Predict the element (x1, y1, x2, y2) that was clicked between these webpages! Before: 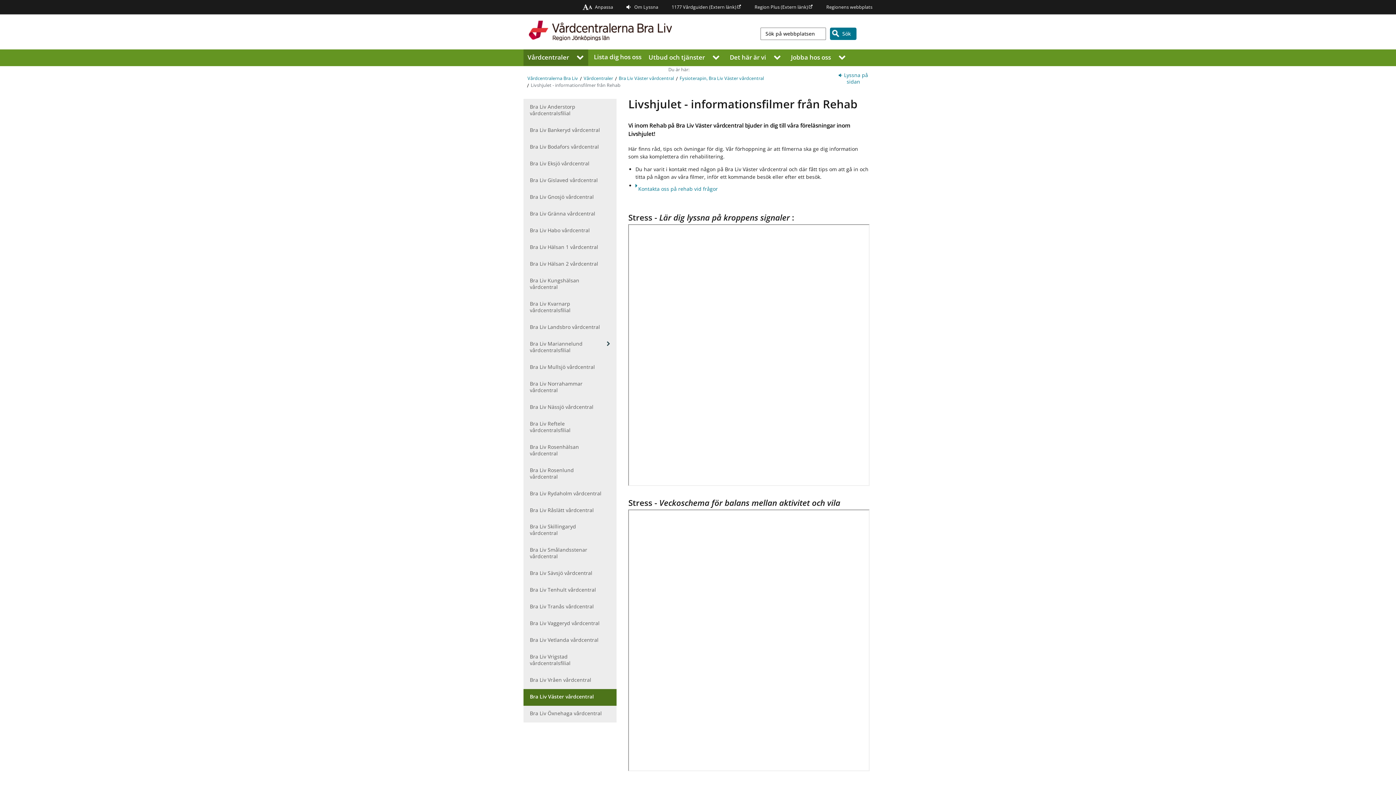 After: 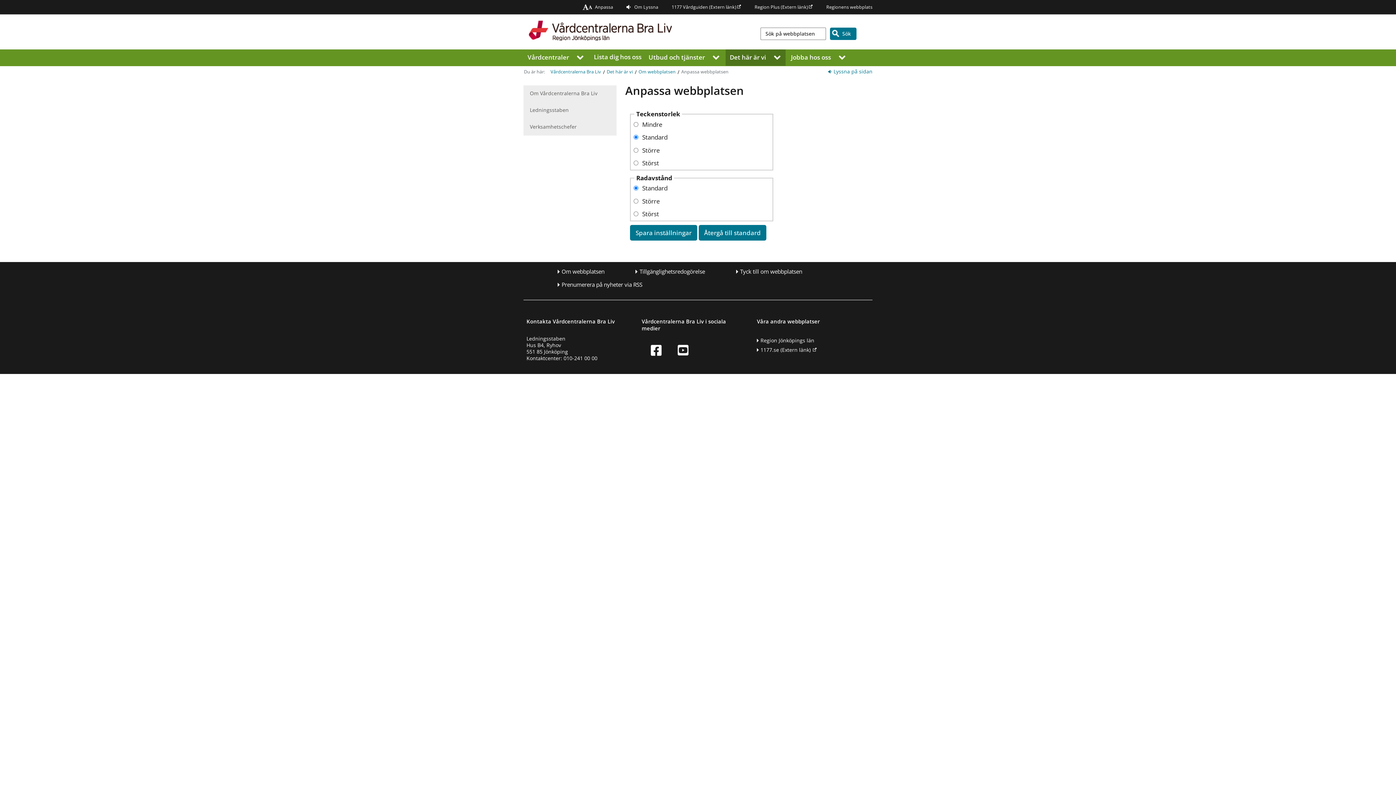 Action: label: Anpassa bbox: (582, 3, 623, 11)